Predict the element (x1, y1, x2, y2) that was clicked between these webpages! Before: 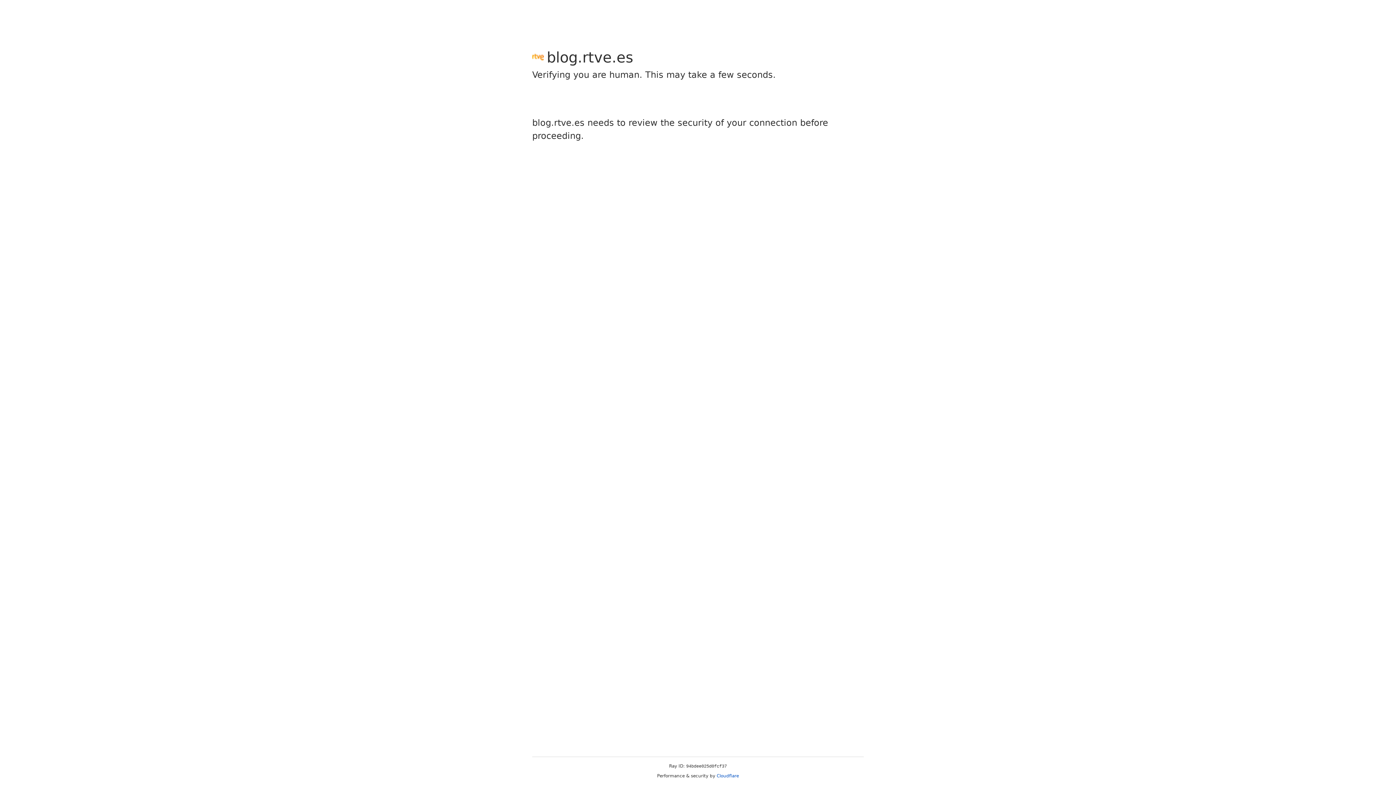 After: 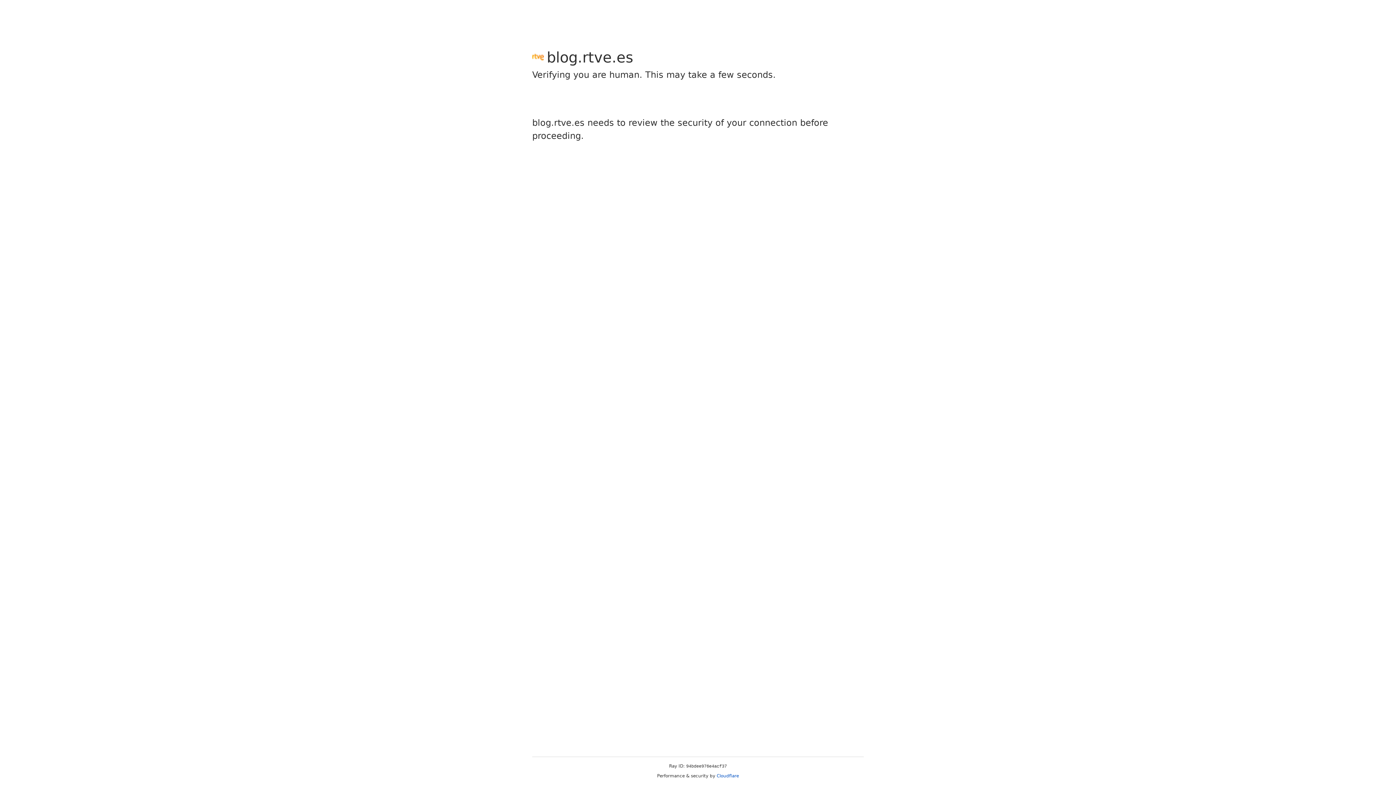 Action: bbox: (716, 773, 739, 778) label: Cloudflare